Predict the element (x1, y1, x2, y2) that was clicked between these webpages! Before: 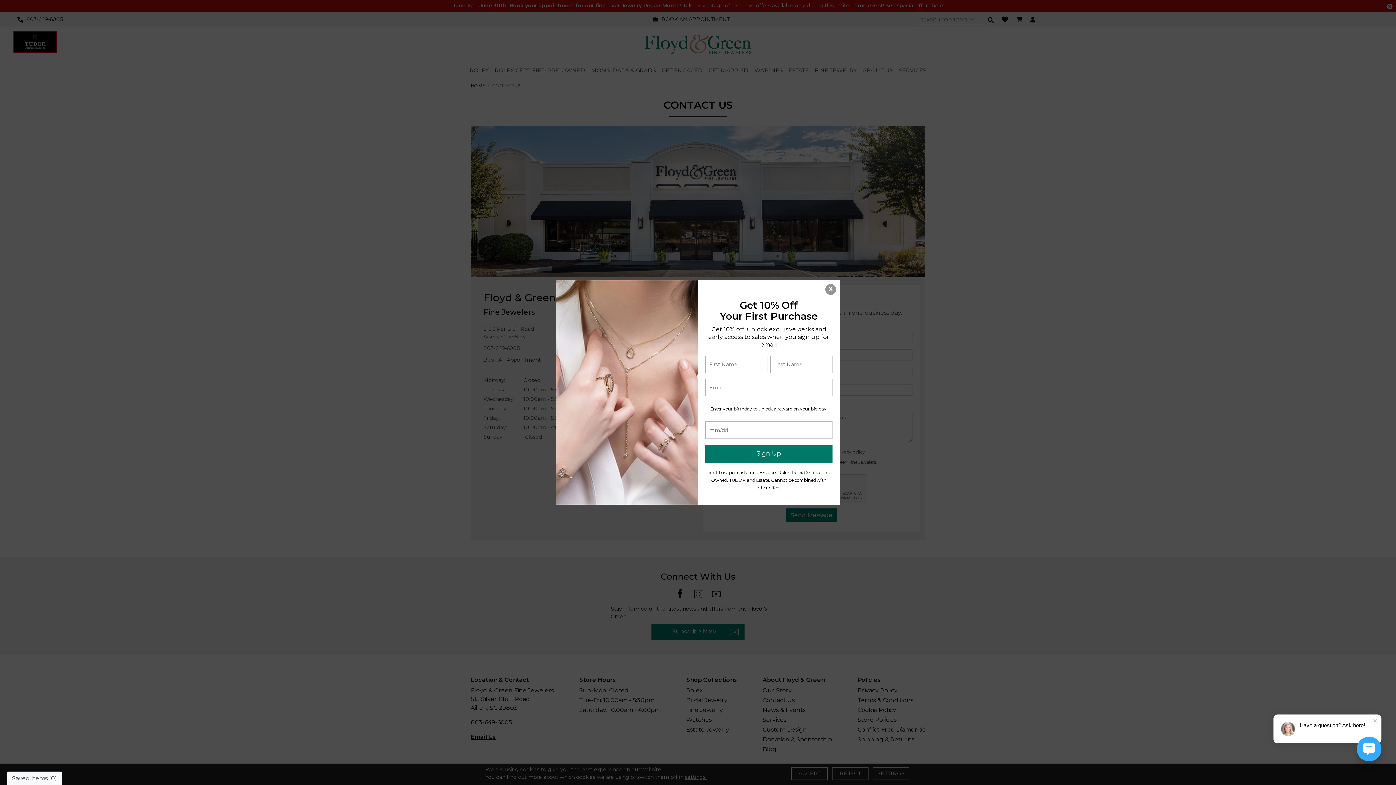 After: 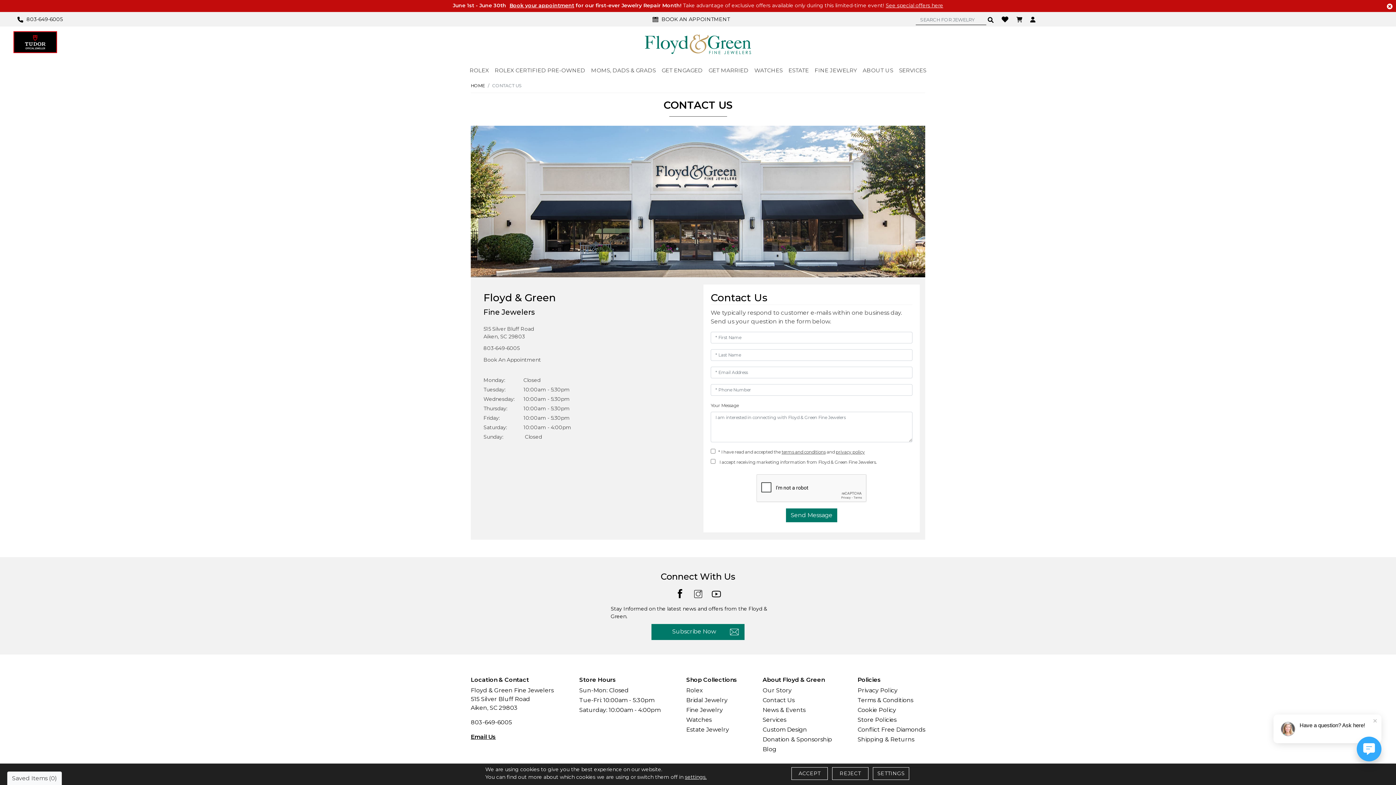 Action: bbox: (825, 284, 836, 295) label: X